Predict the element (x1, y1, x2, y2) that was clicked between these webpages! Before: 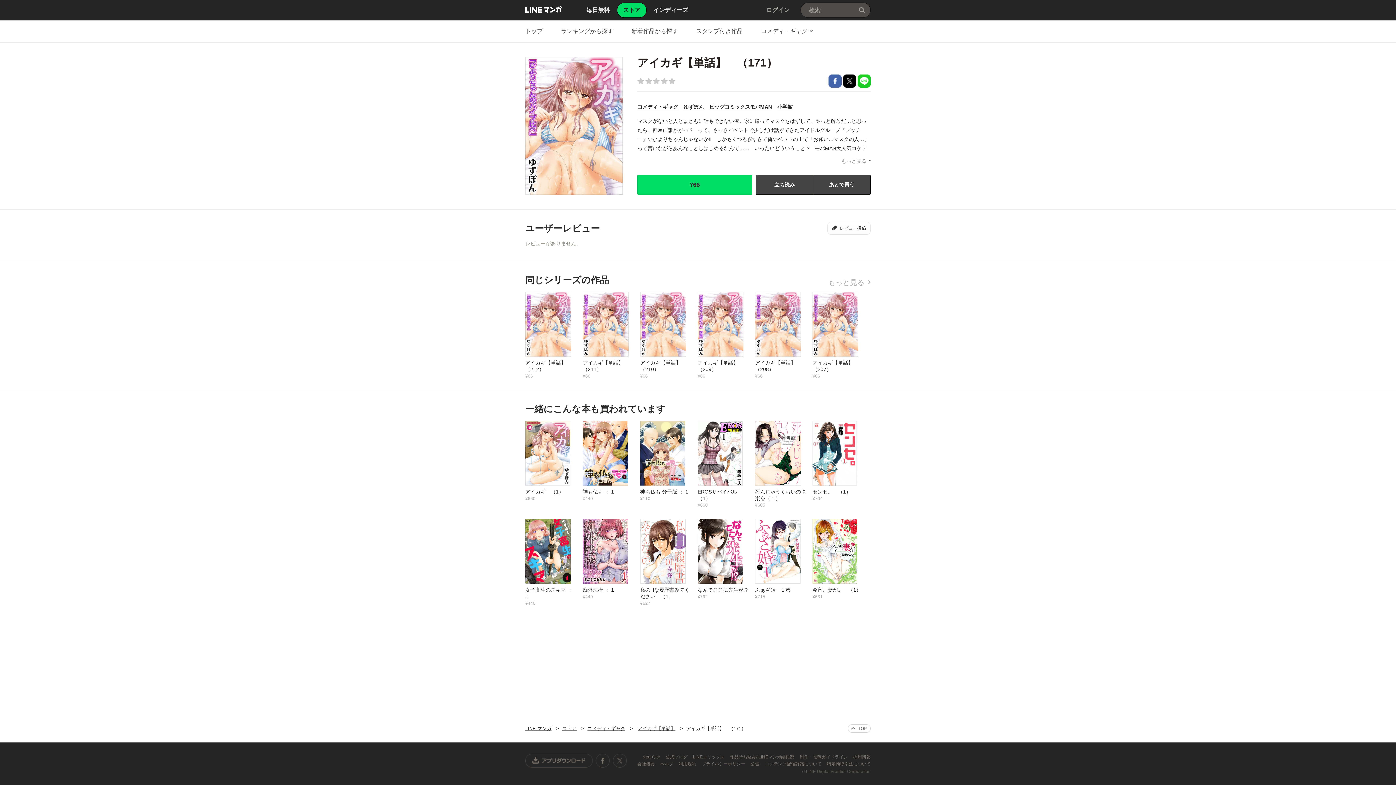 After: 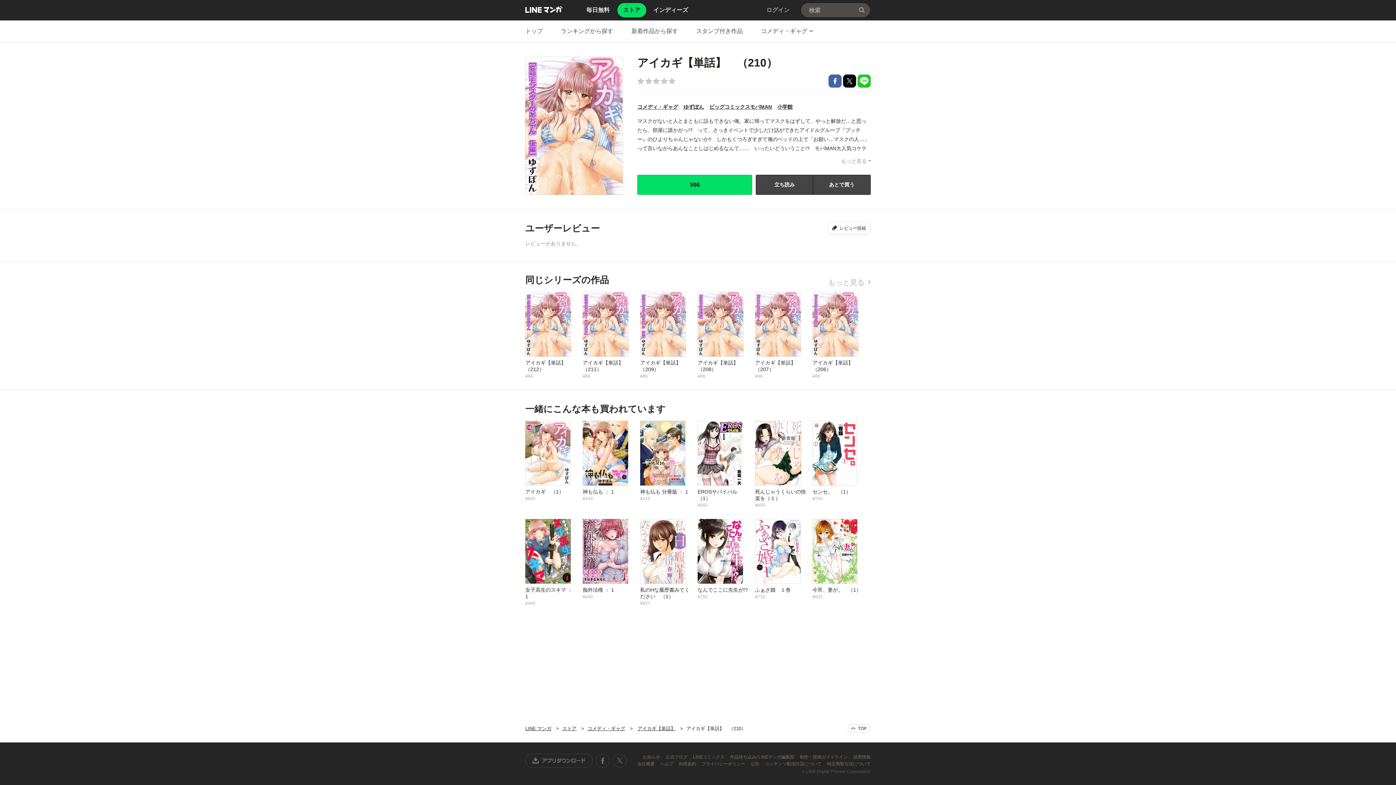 Action: bbox: (640, 291, 697, 379) label: アイカギ【単話】　（210）
¥66